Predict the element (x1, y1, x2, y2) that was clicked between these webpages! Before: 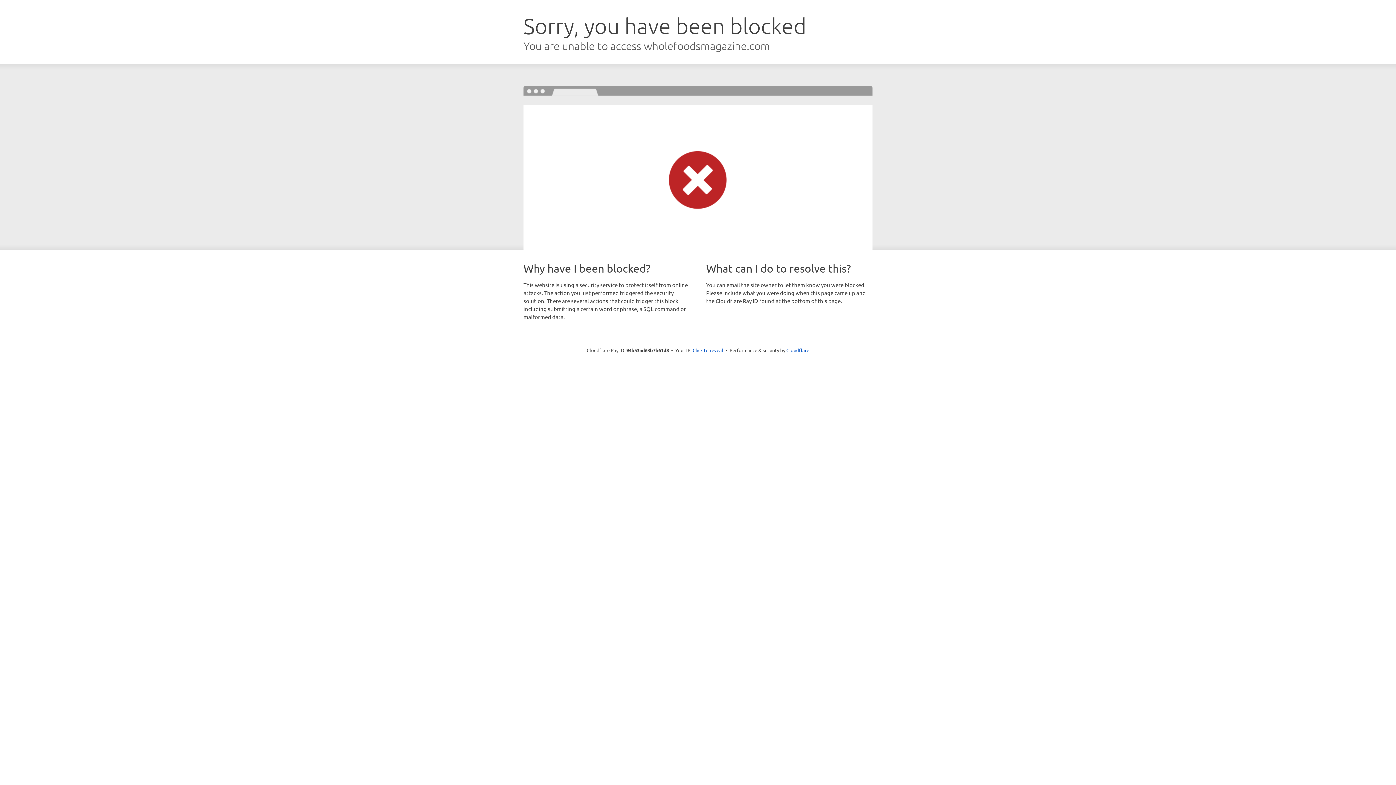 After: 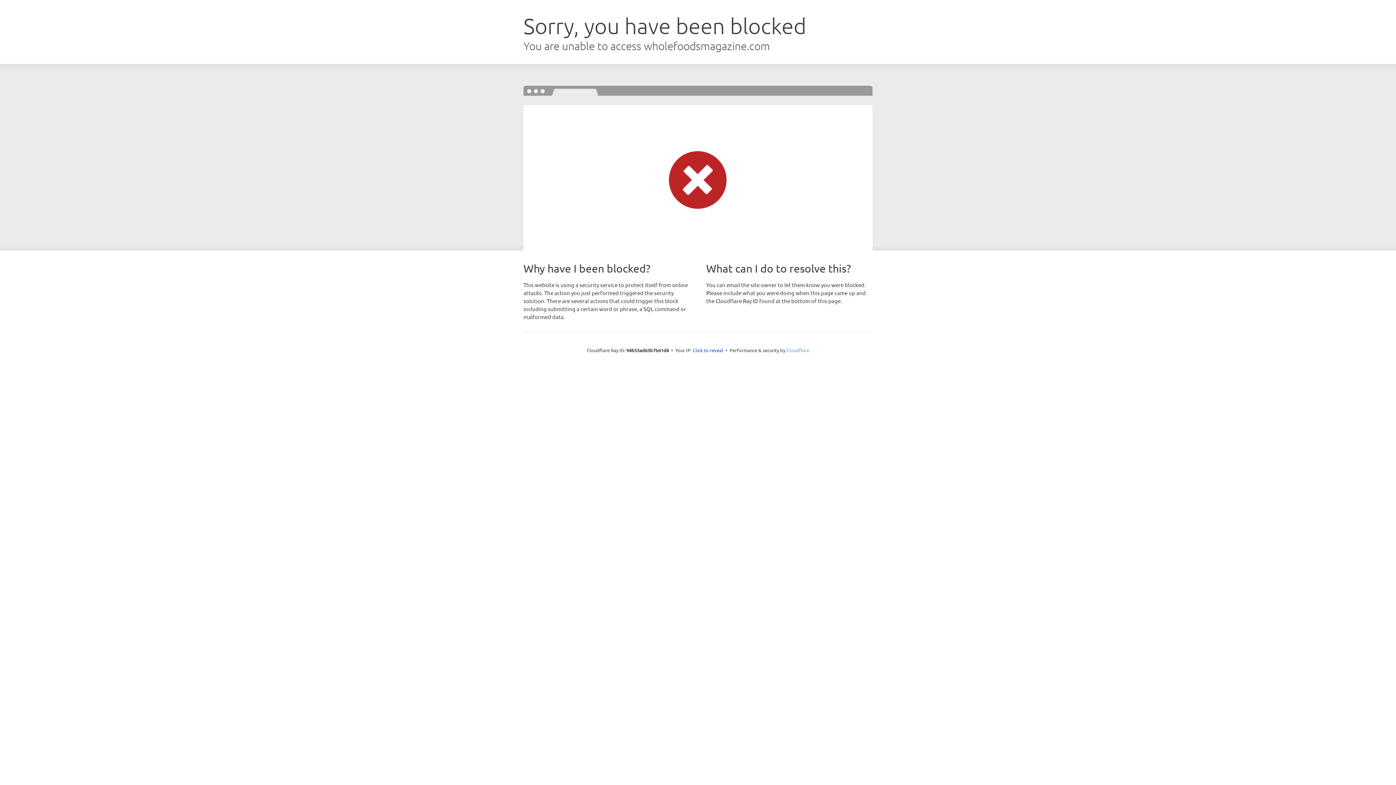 Action: label: Cloudflare bbox: (786, 347, 809, 353)